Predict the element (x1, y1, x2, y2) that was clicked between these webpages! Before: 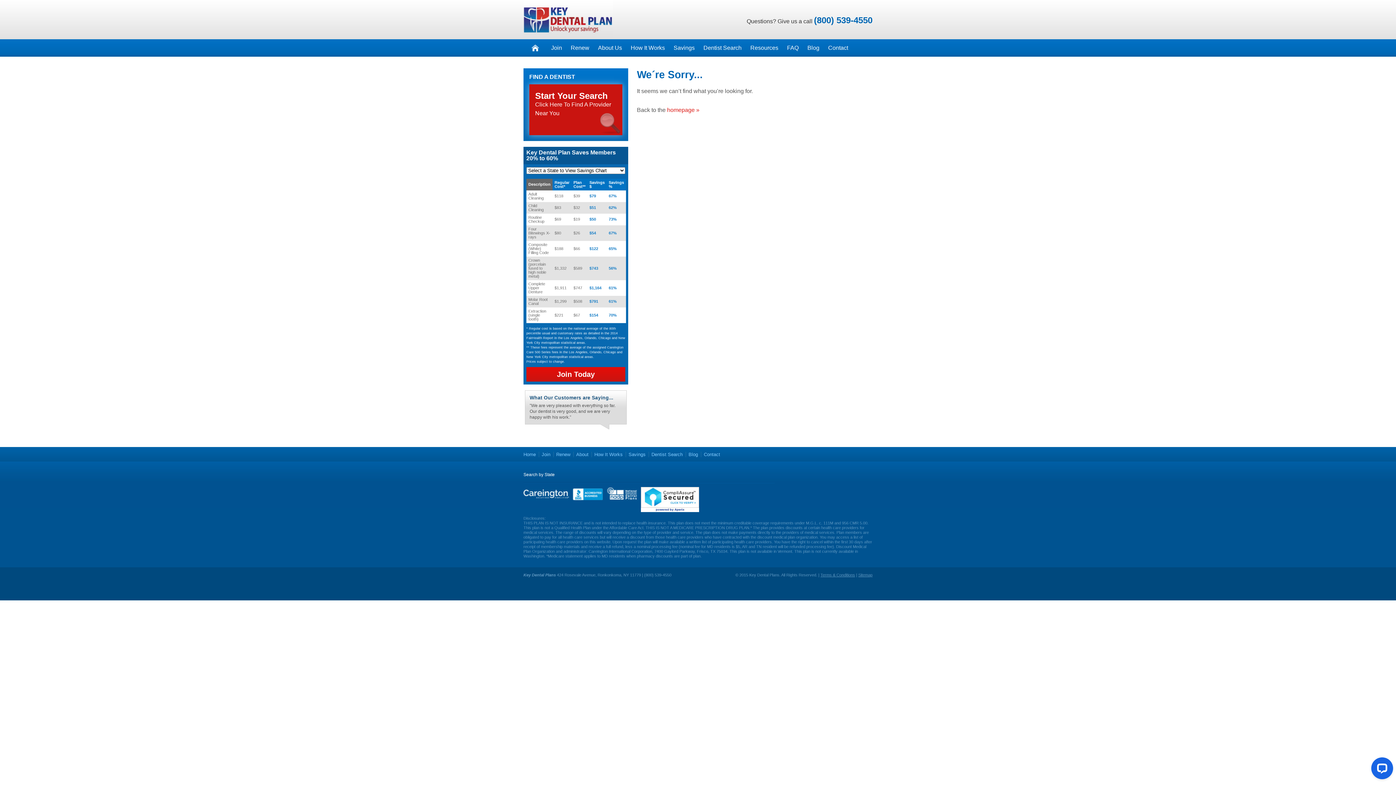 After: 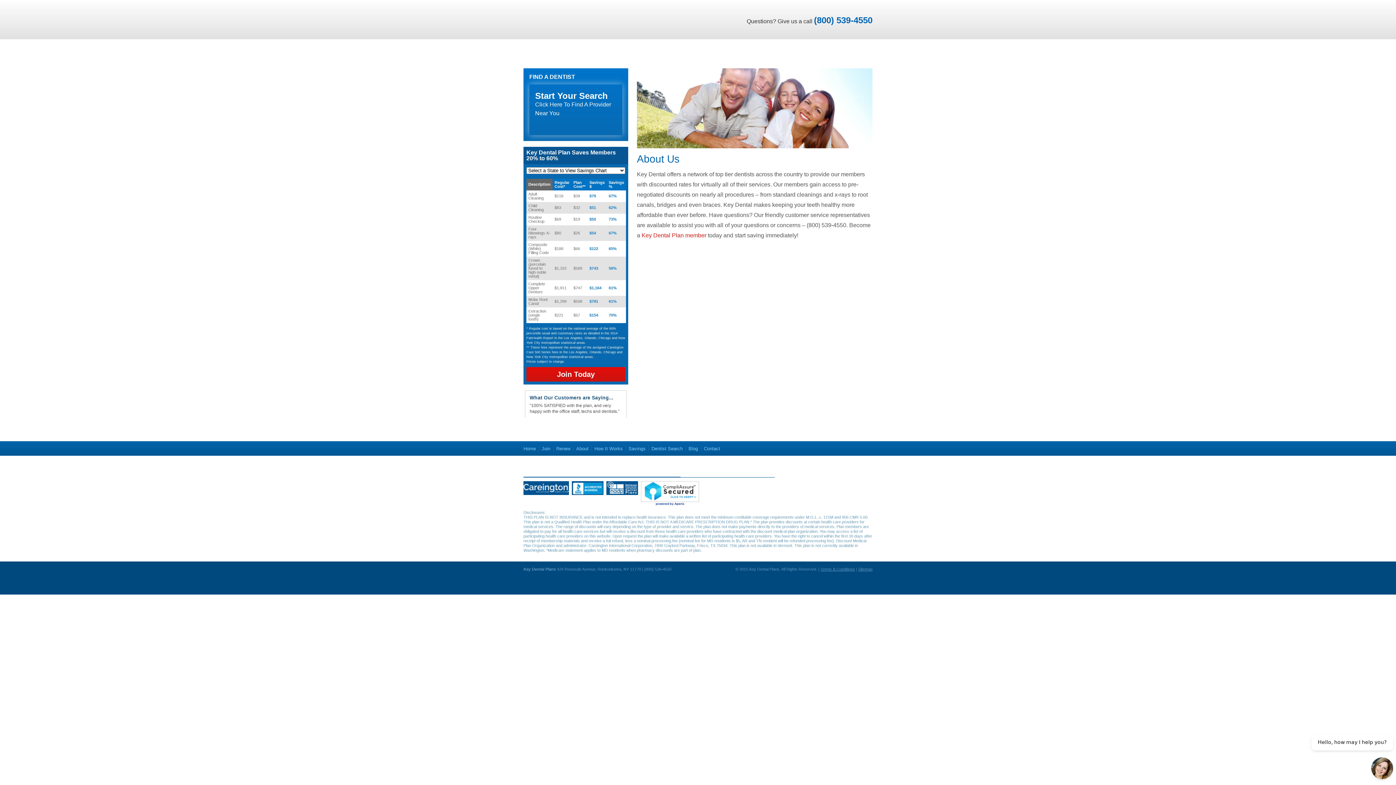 Action: label: About bbox: (576, 457, 592, 463)